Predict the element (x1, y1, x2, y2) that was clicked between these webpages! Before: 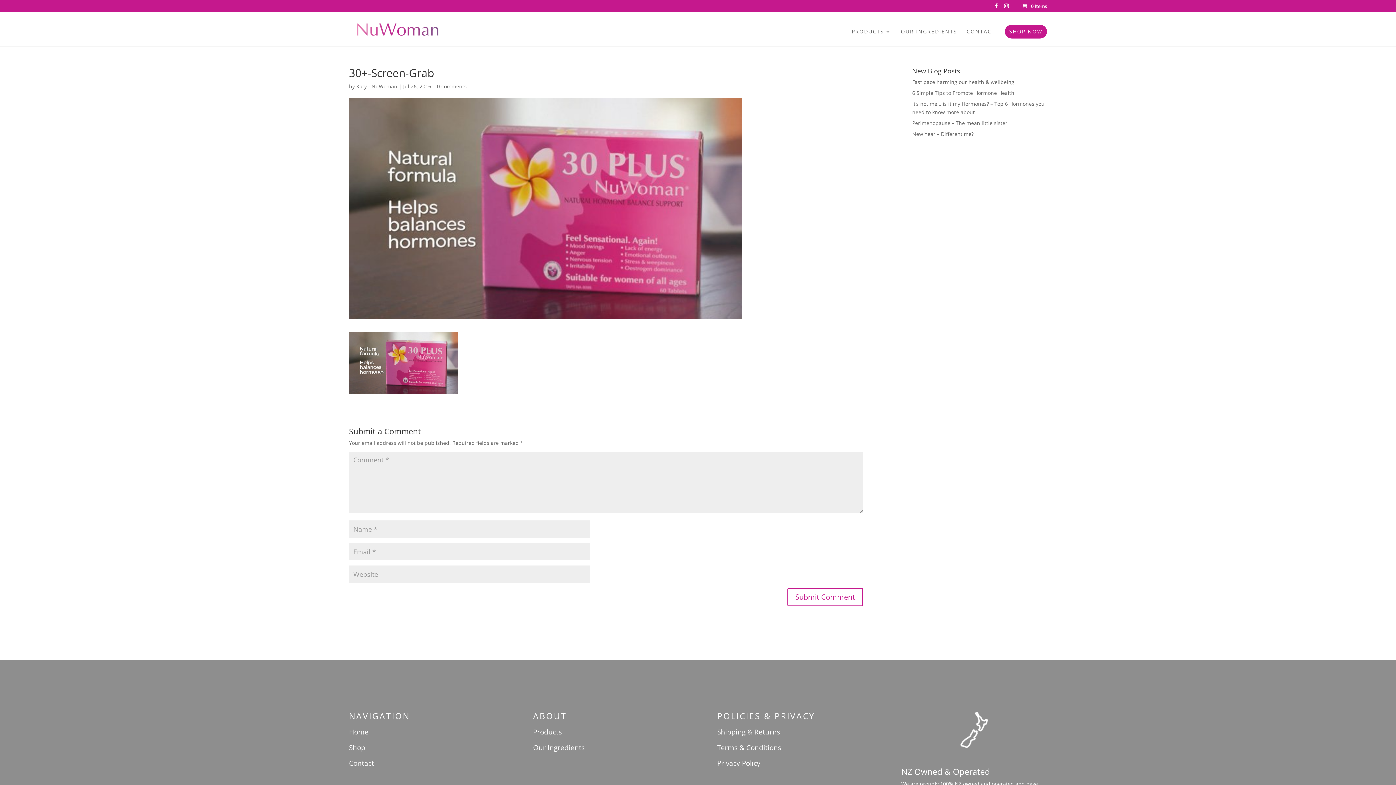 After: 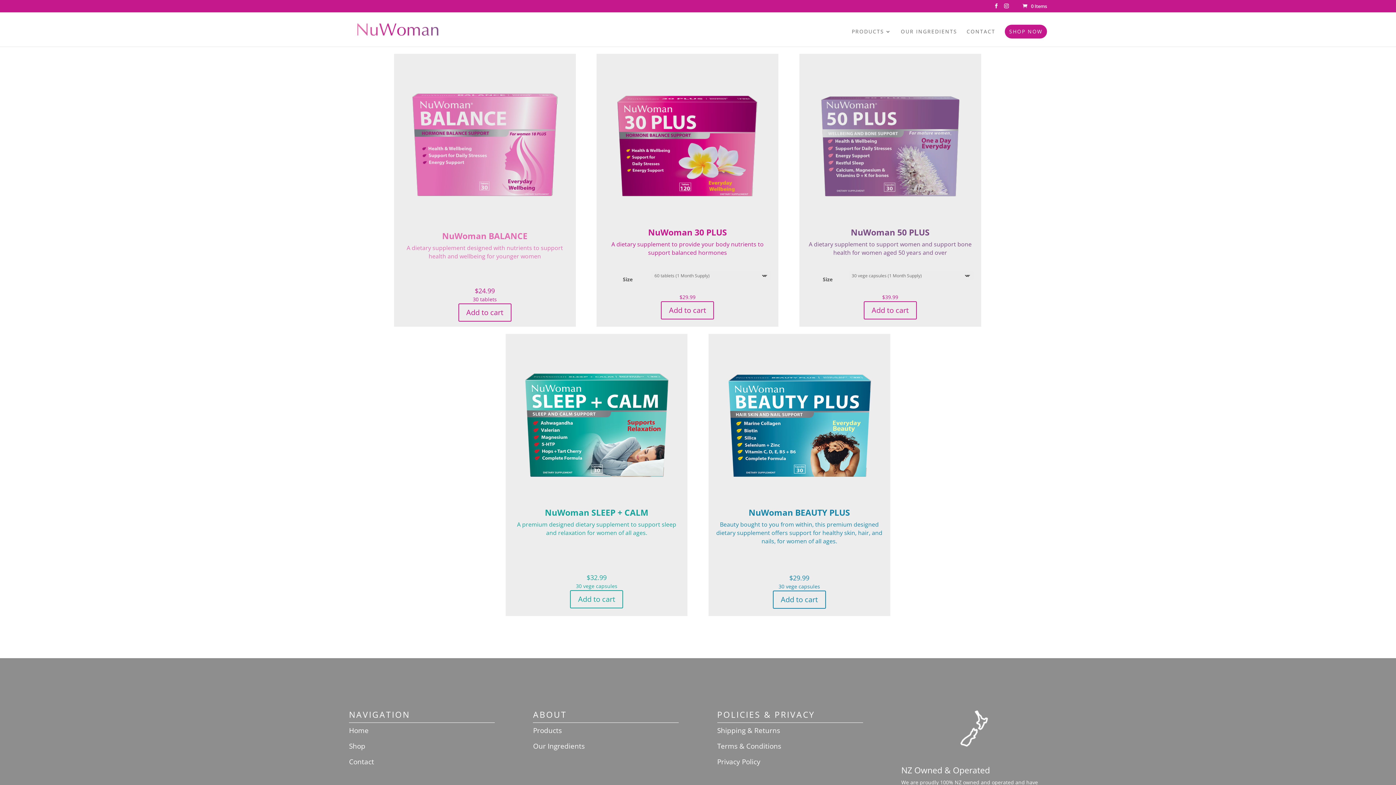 Action: bbox: (349, 743, 365, 752) label: Shop